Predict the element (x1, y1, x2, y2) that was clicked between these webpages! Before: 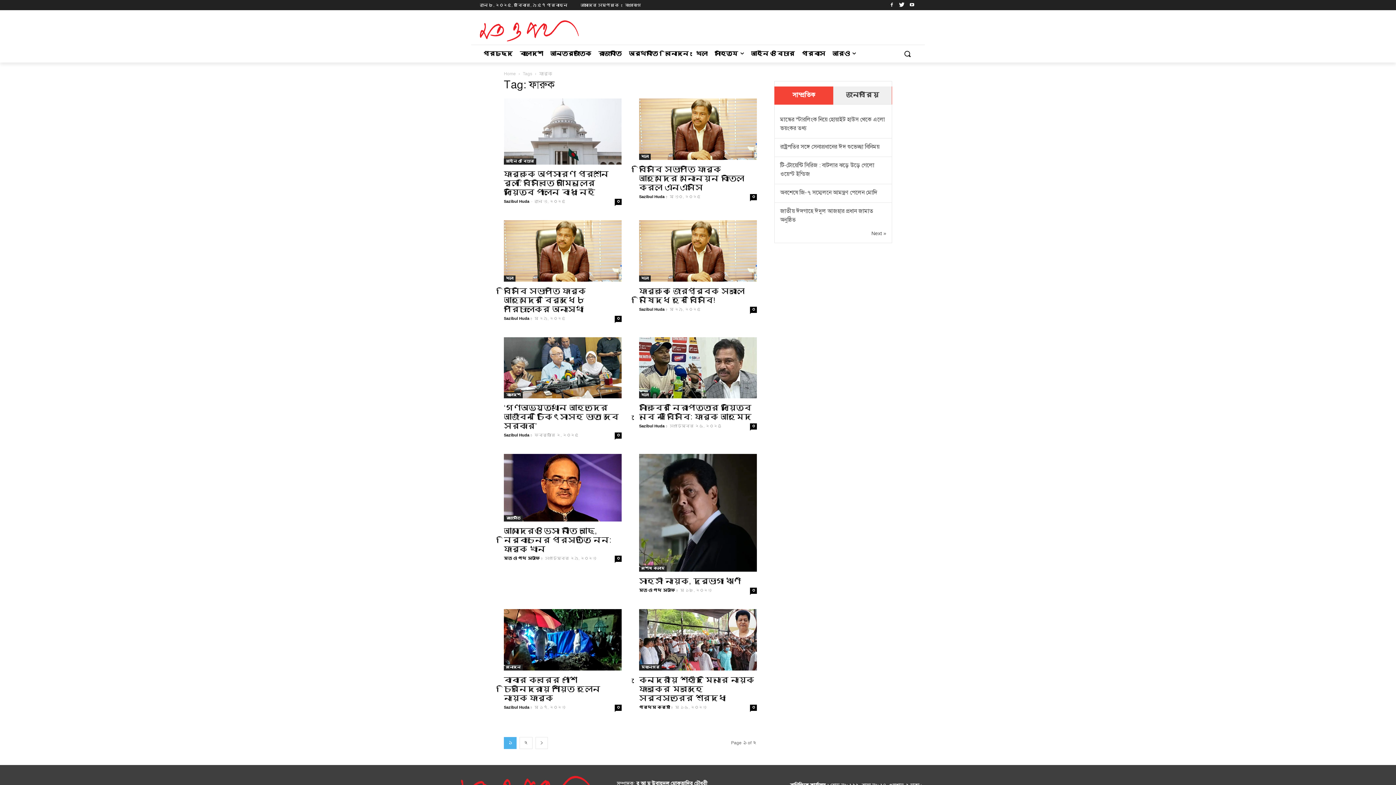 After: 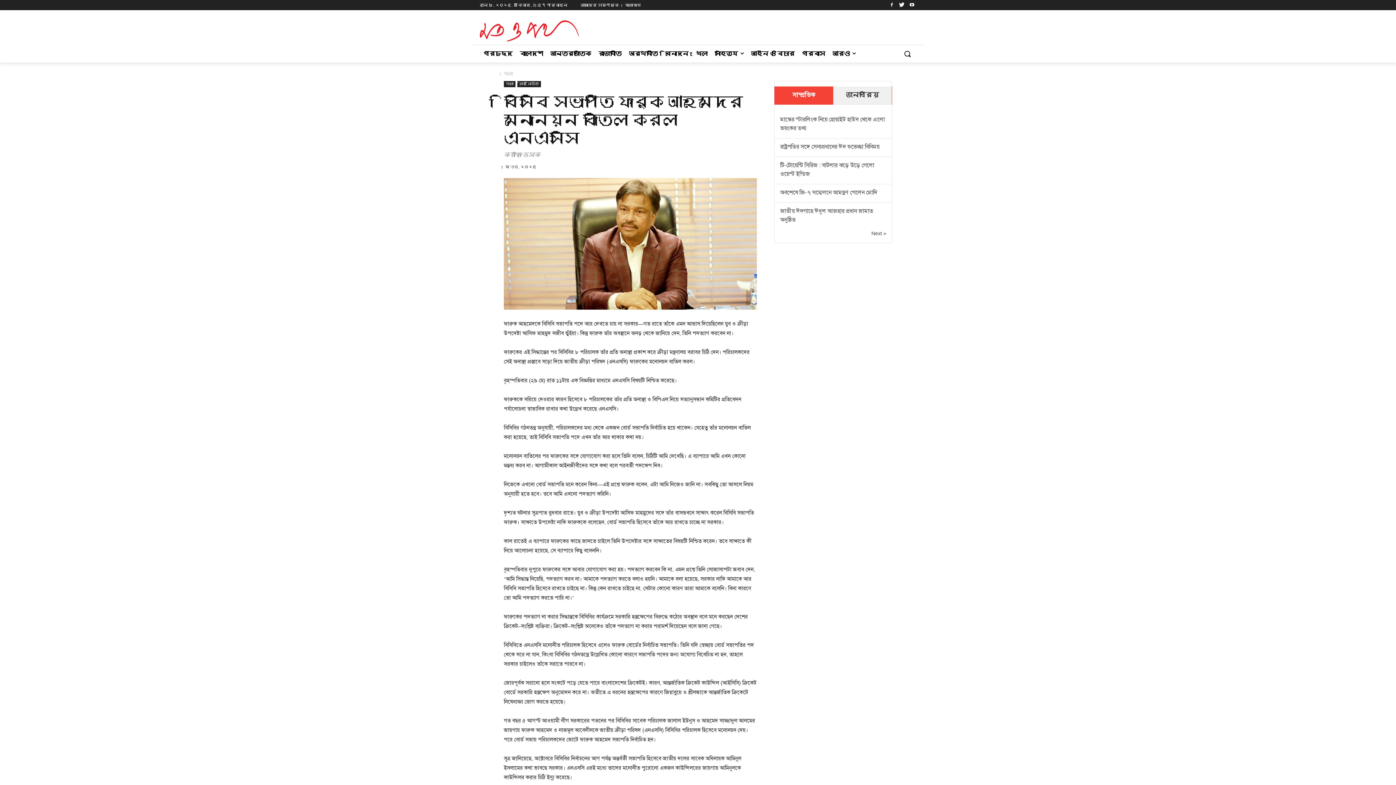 Action: label: বিসিবি সভাপতি ফারুক আহমেদের মনোনয়ন বাতিল করল এনএসসি bbox: (639, 164, 744, 191)